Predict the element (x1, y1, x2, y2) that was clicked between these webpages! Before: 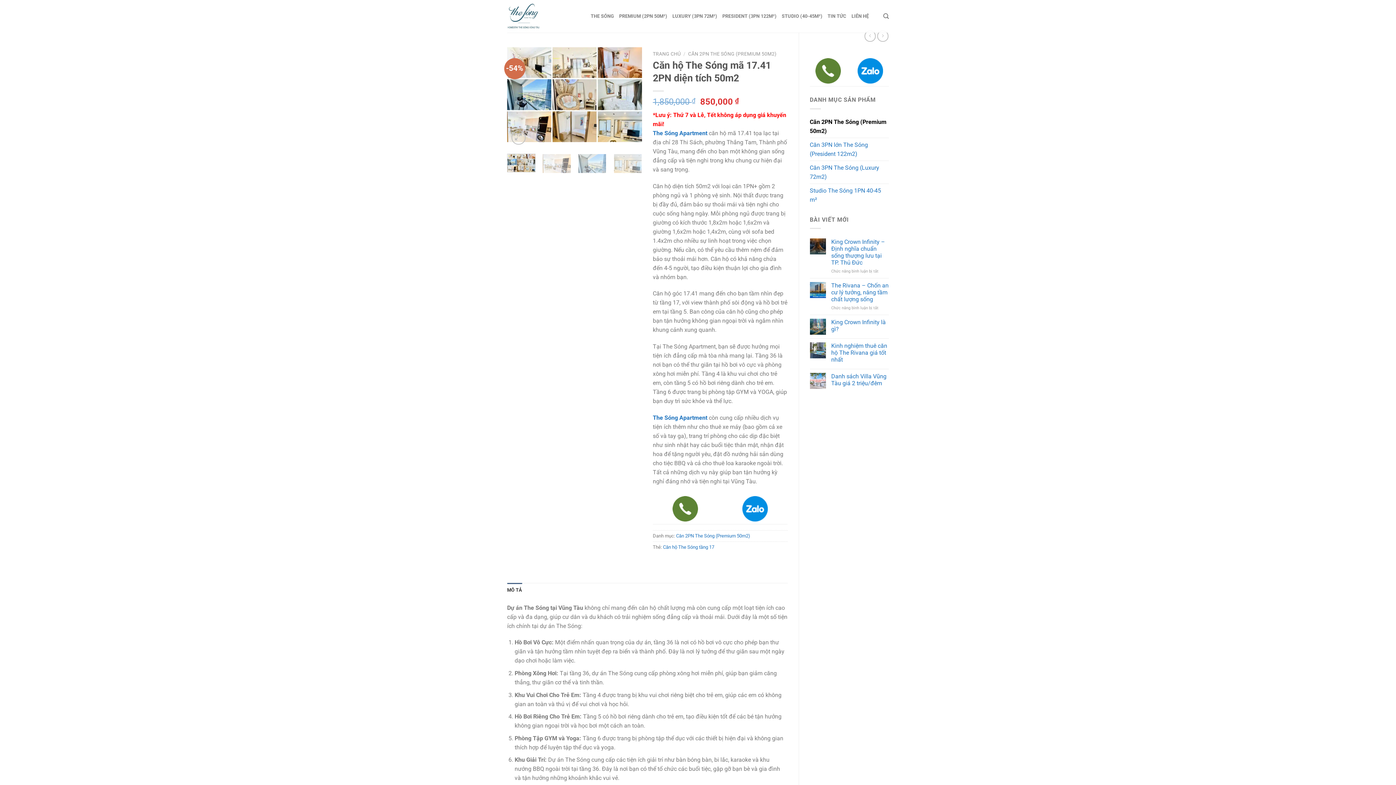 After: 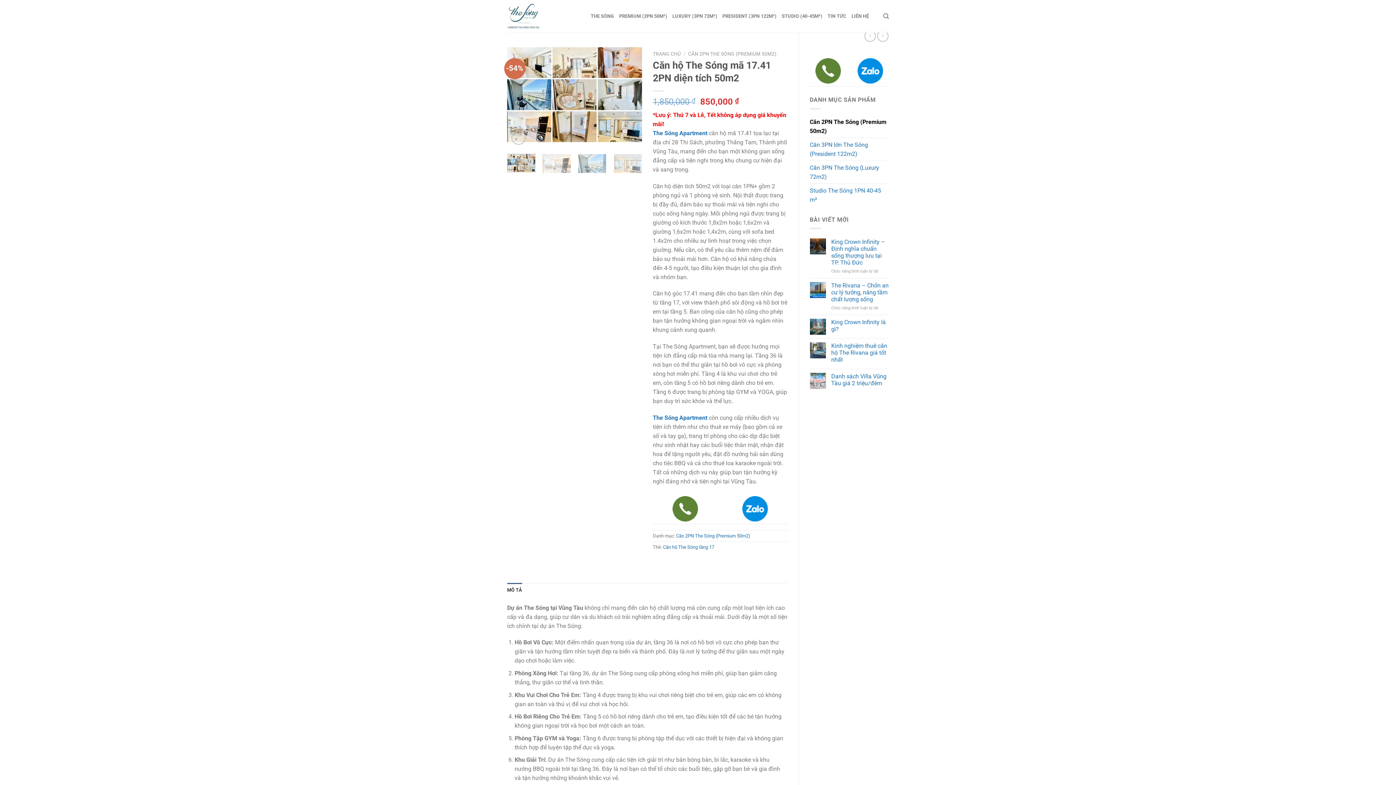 Action: bbox: (507, 153, 535, 172)